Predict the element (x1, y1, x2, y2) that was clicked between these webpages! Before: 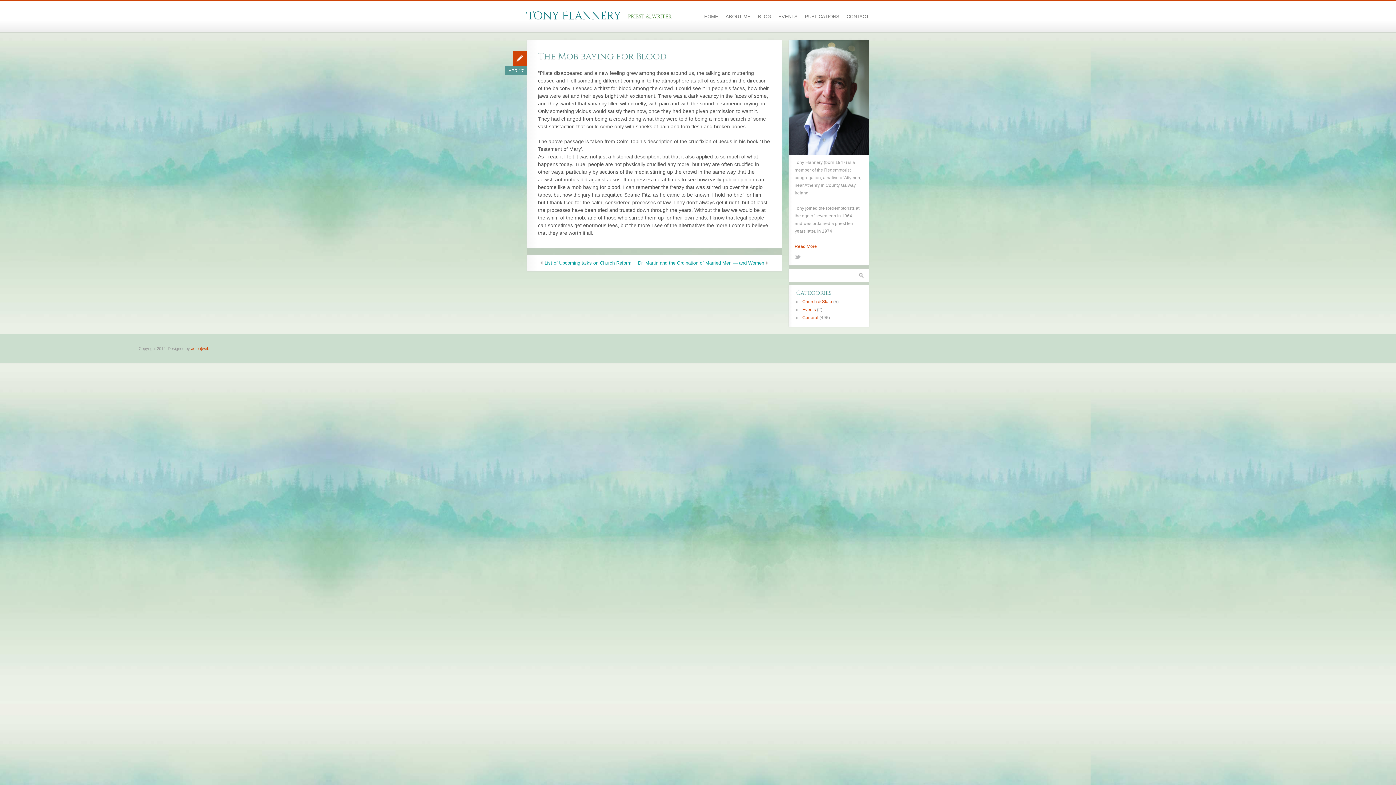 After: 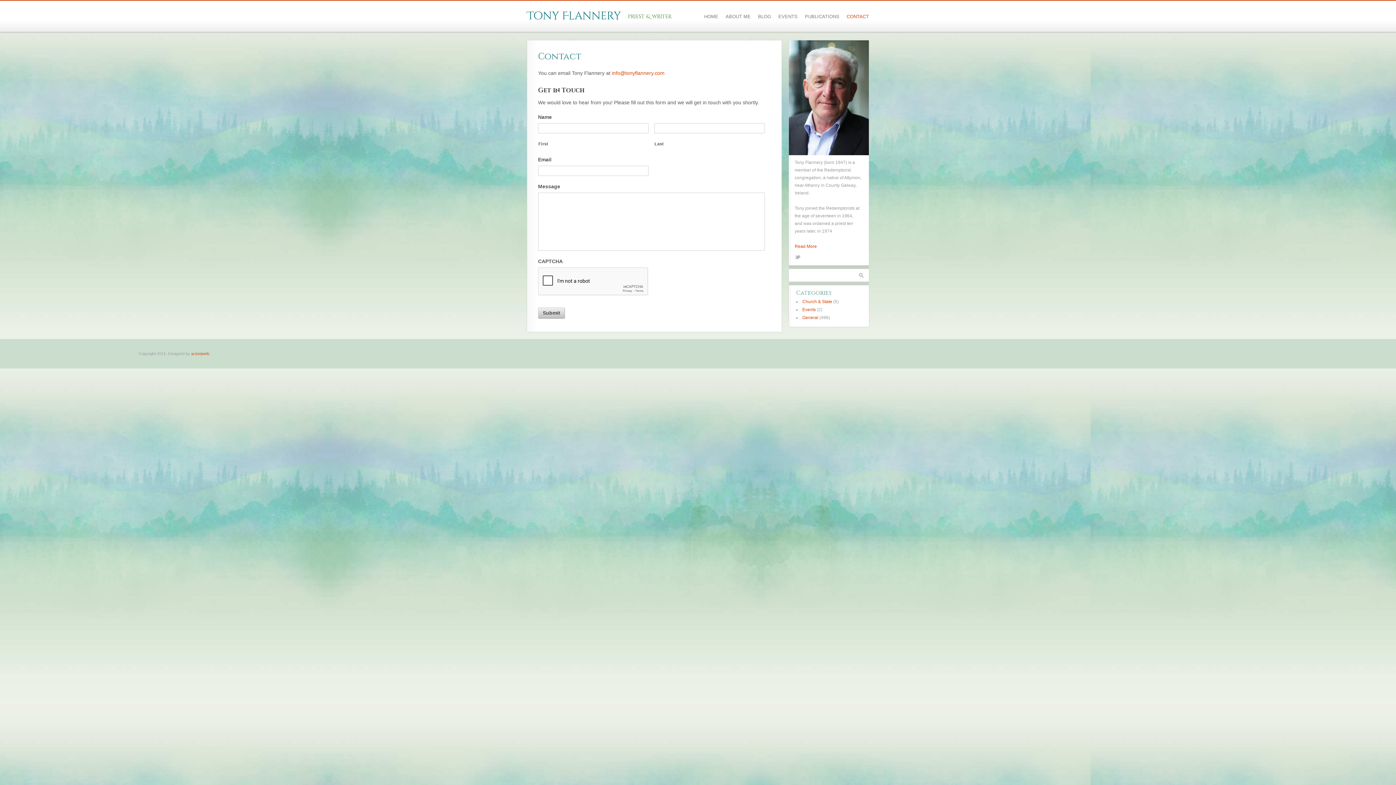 Action: label: CONTACT bbox: (846, 13, 869, 23)